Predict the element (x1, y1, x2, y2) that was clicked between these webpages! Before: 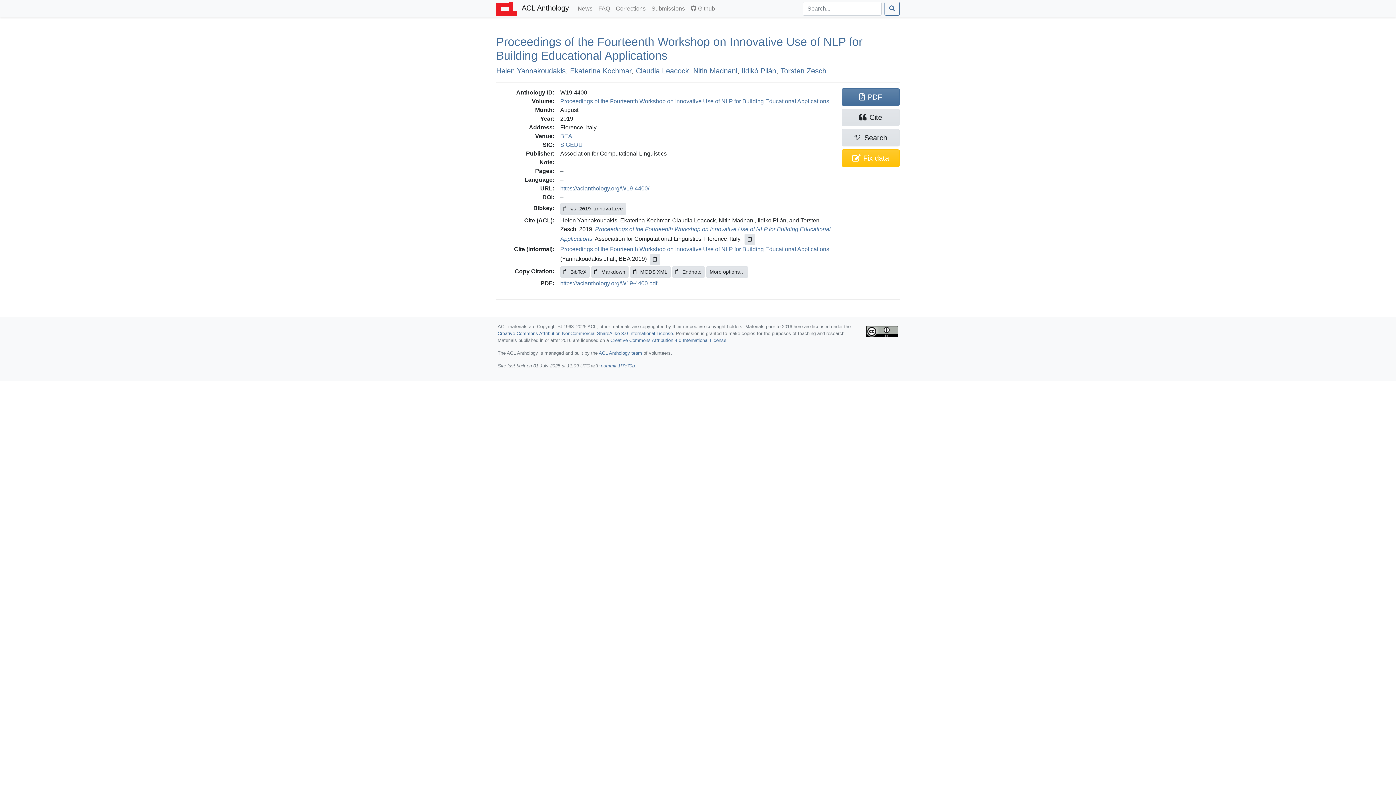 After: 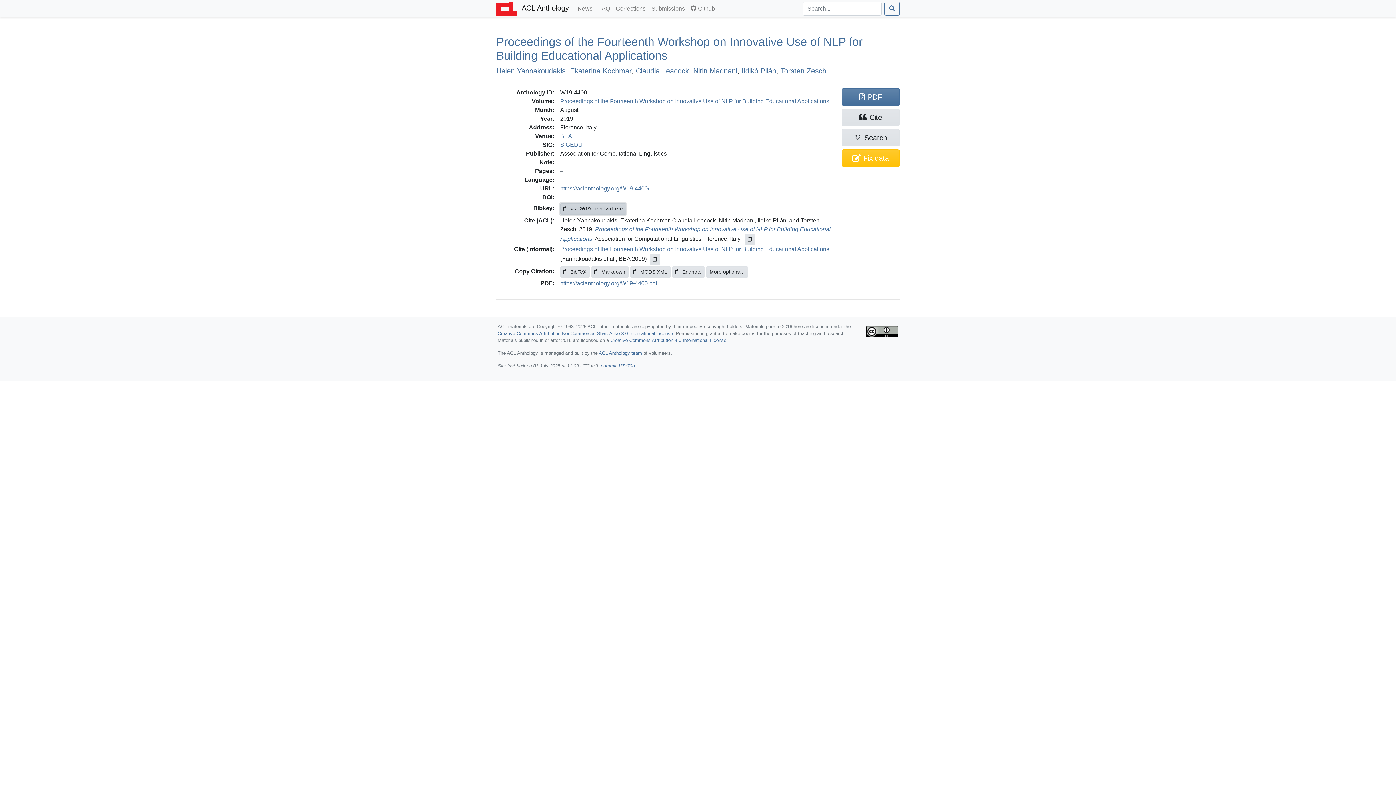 Action: label: ws-2019-innovative bbox: (560, 203, 626, 214)